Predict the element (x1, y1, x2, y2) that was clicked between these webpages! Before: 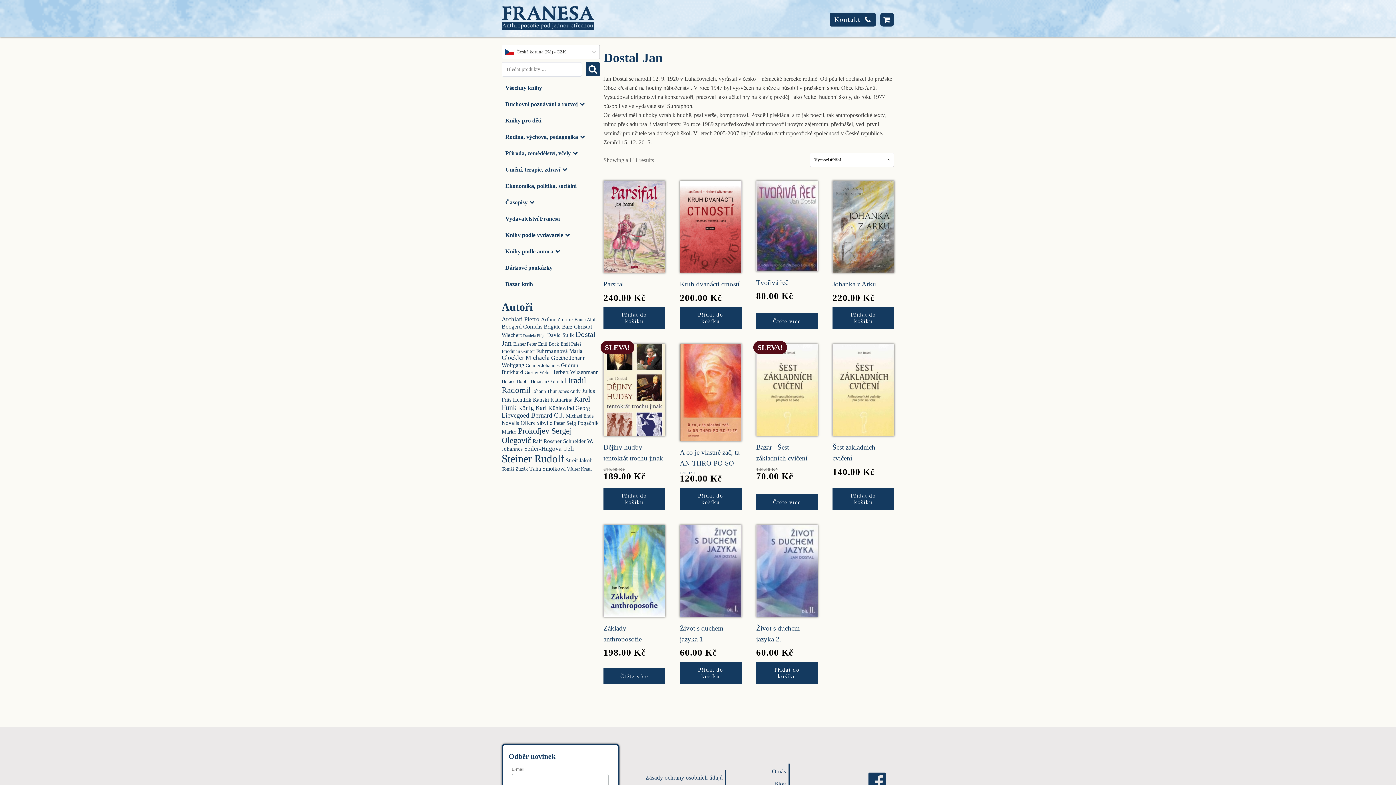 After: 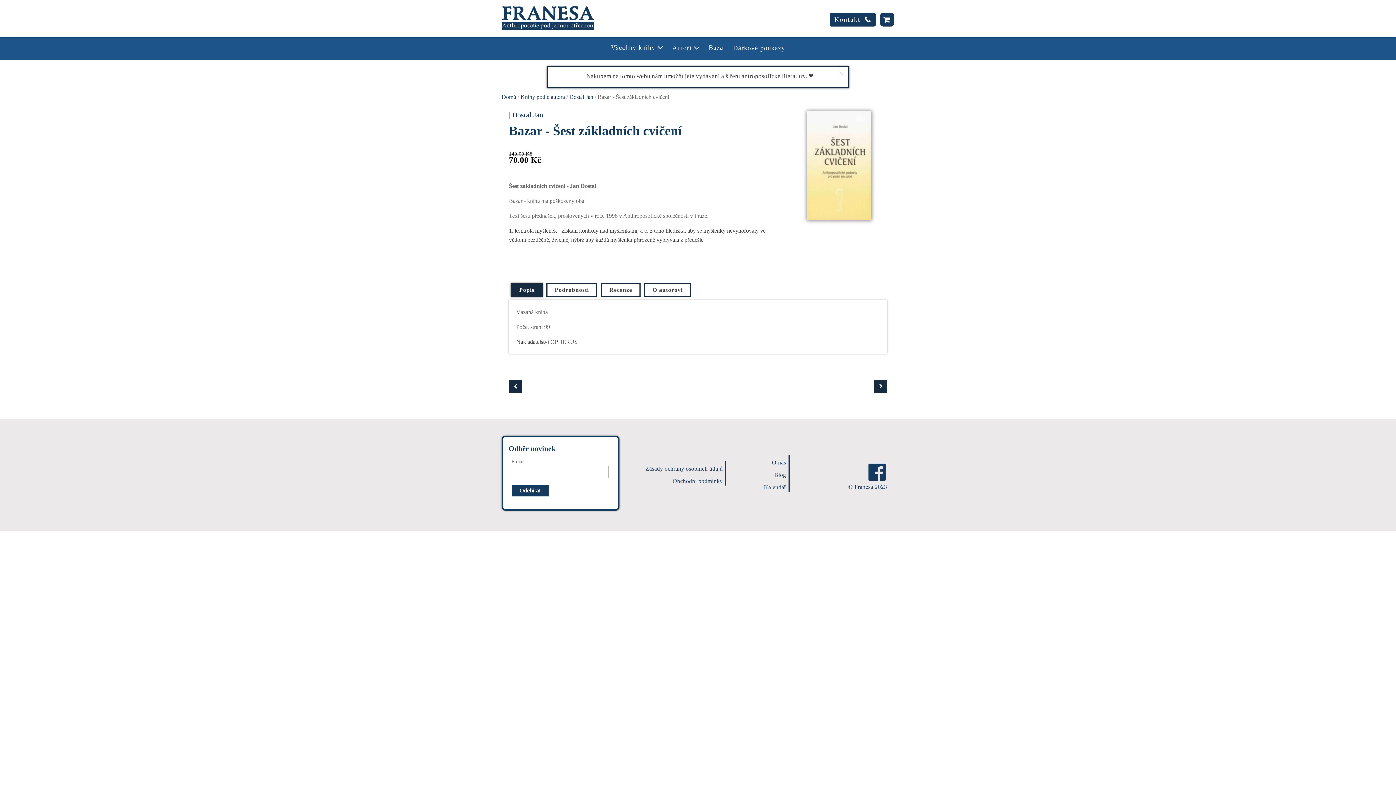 Action: label: SLEVA!
Bazar - Šest základních cvičení
140.00 Kč
Original price was: 140.00 Kč.
70.00 Kč
Current price is: 70.00 Kč. bbox: (756, 344, 818, 485)